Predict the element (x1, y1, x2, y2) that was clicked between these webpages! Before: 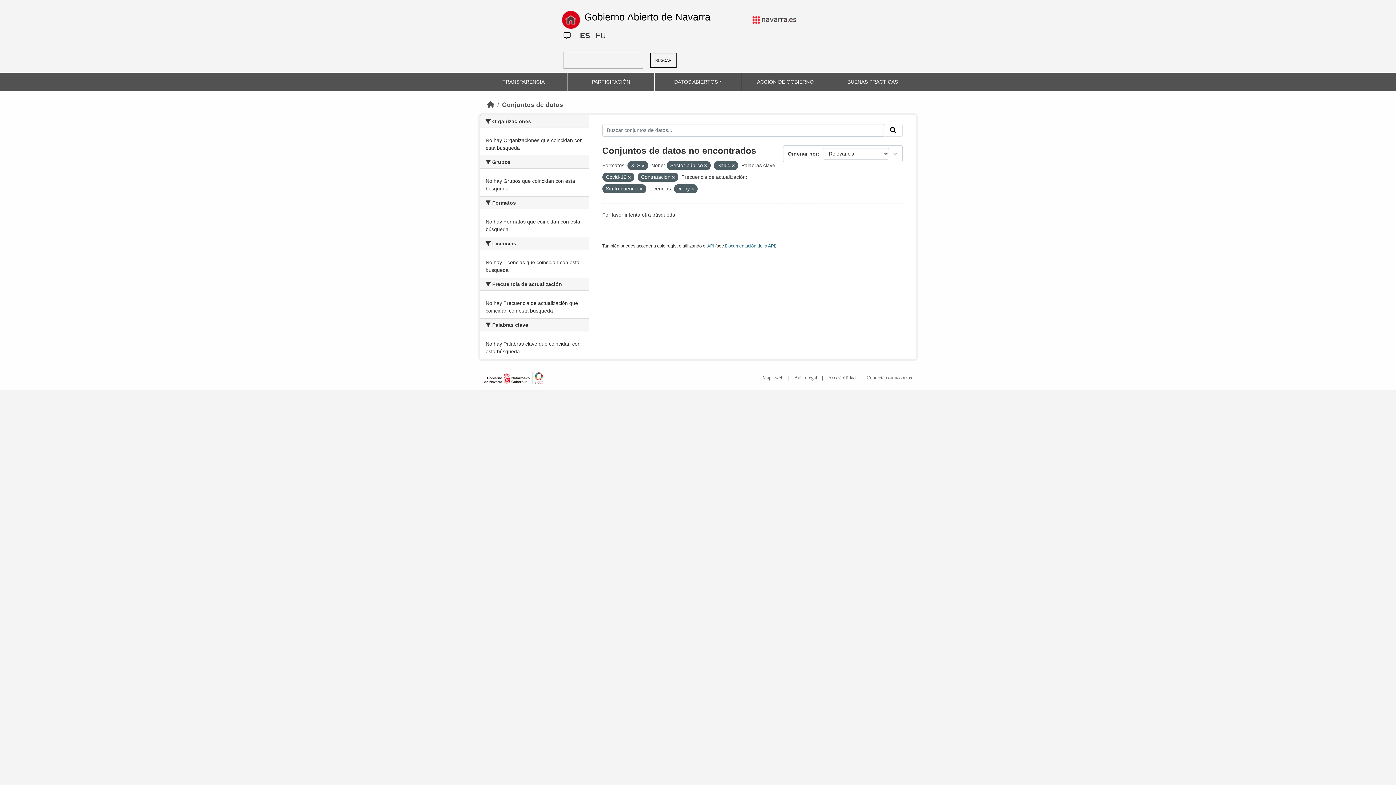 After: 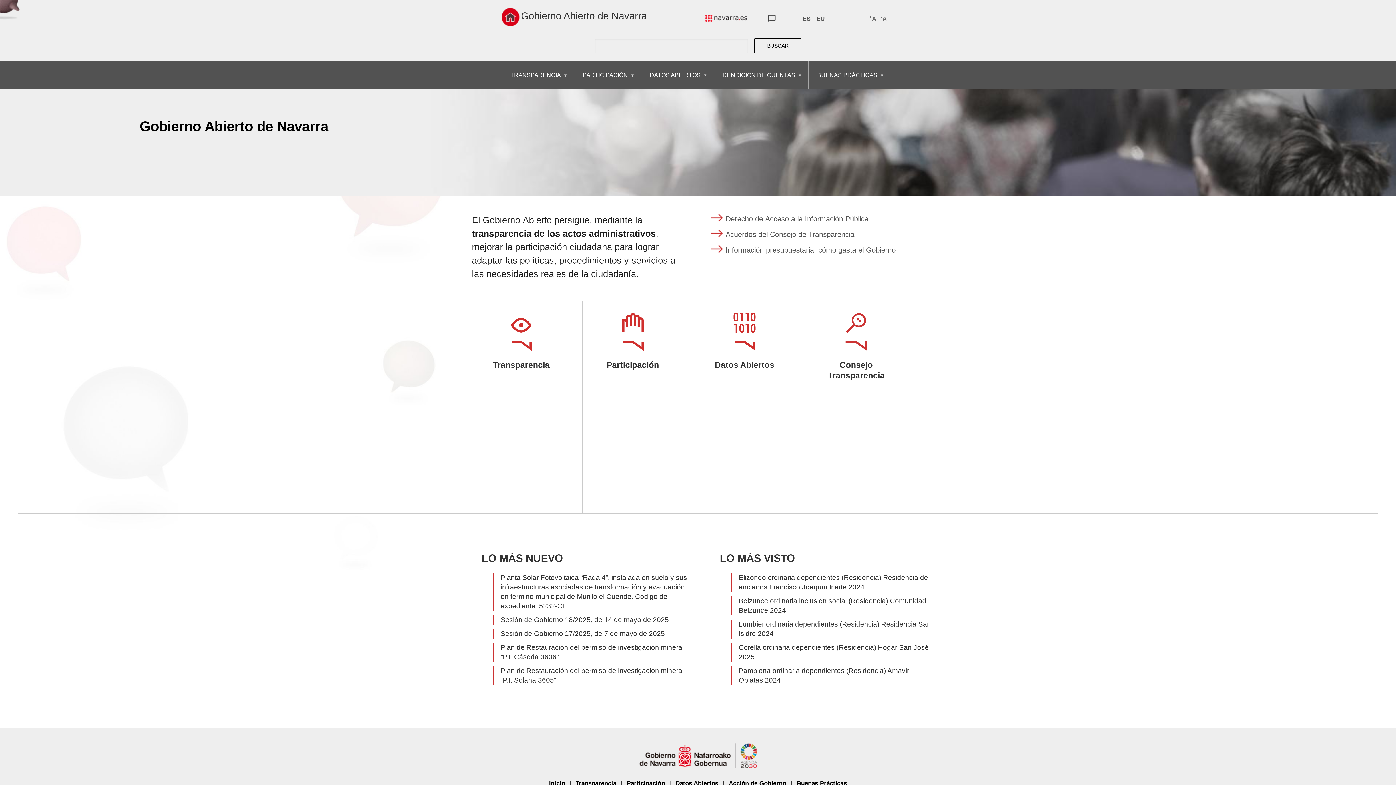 Action: label: Gobierno Abierto de Navarra bbox: (580, 11, 710, 22)